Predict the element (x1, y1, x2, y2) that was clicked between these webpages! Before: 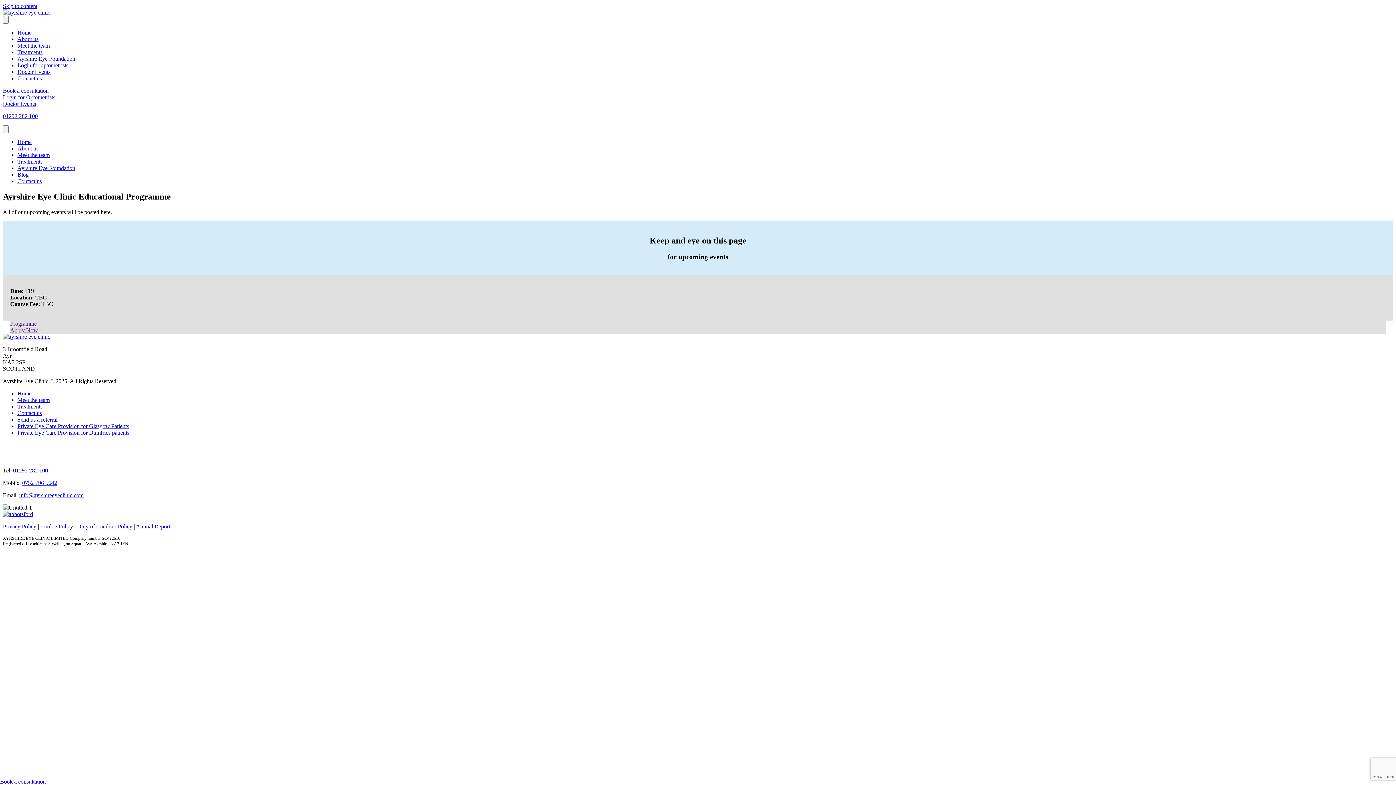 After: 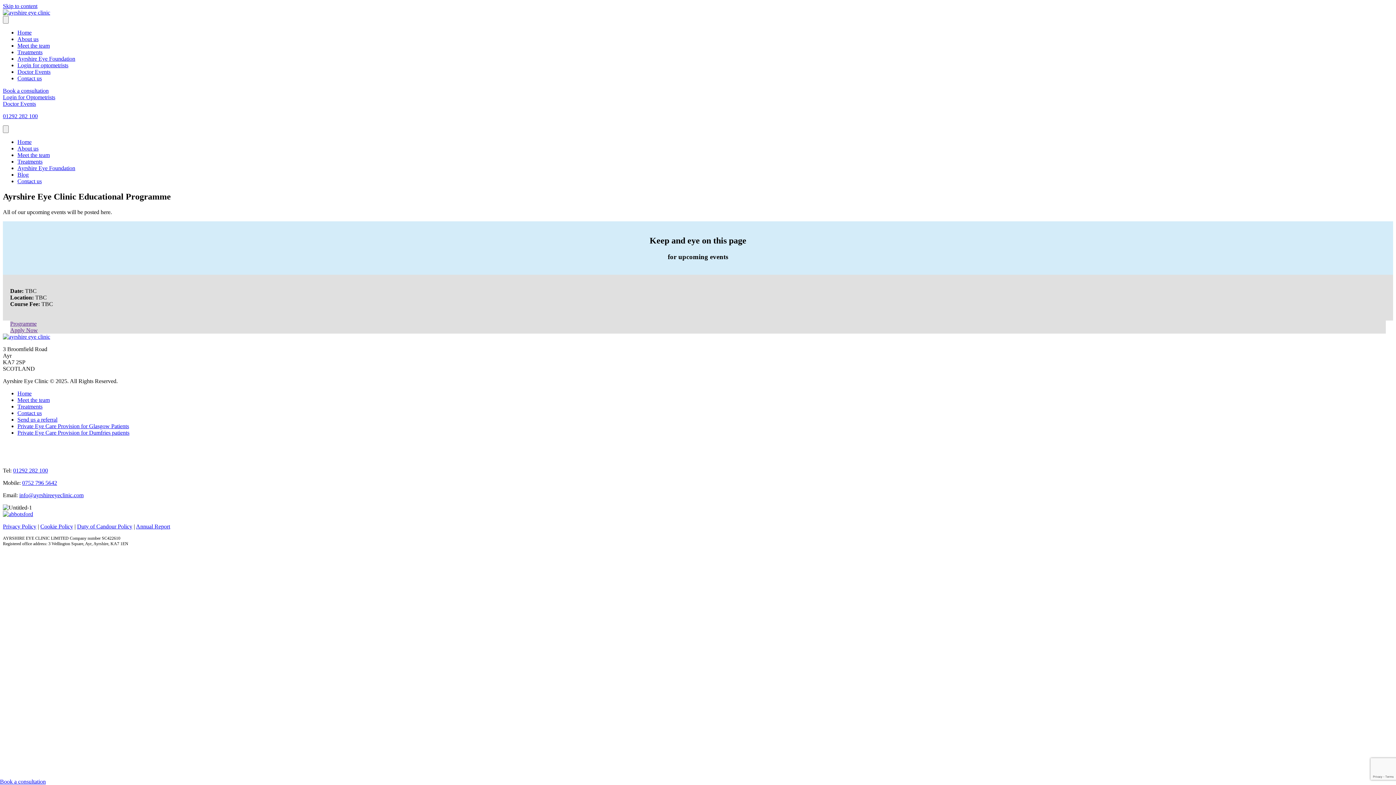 Action: label: 01292 282 100 bbox: (2, 113, 37, 119)